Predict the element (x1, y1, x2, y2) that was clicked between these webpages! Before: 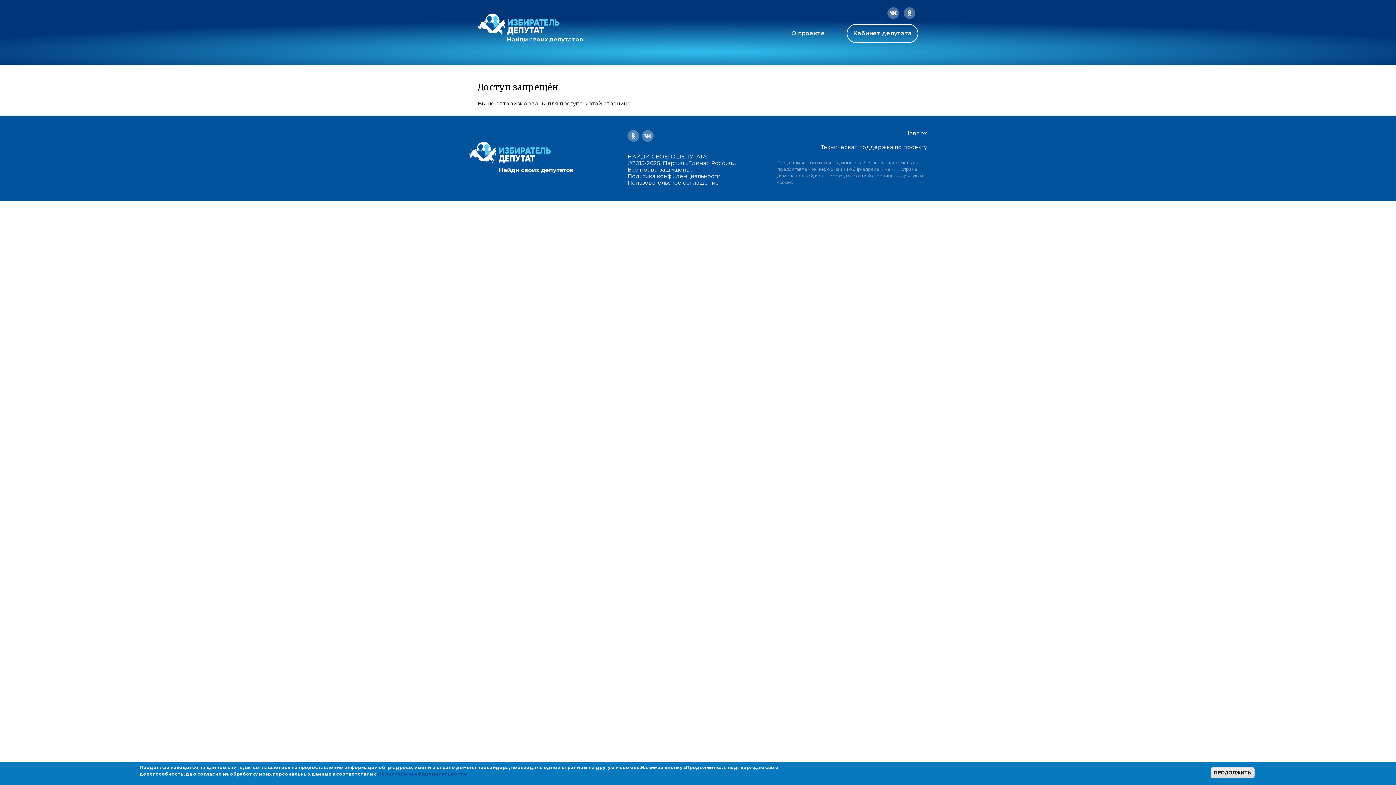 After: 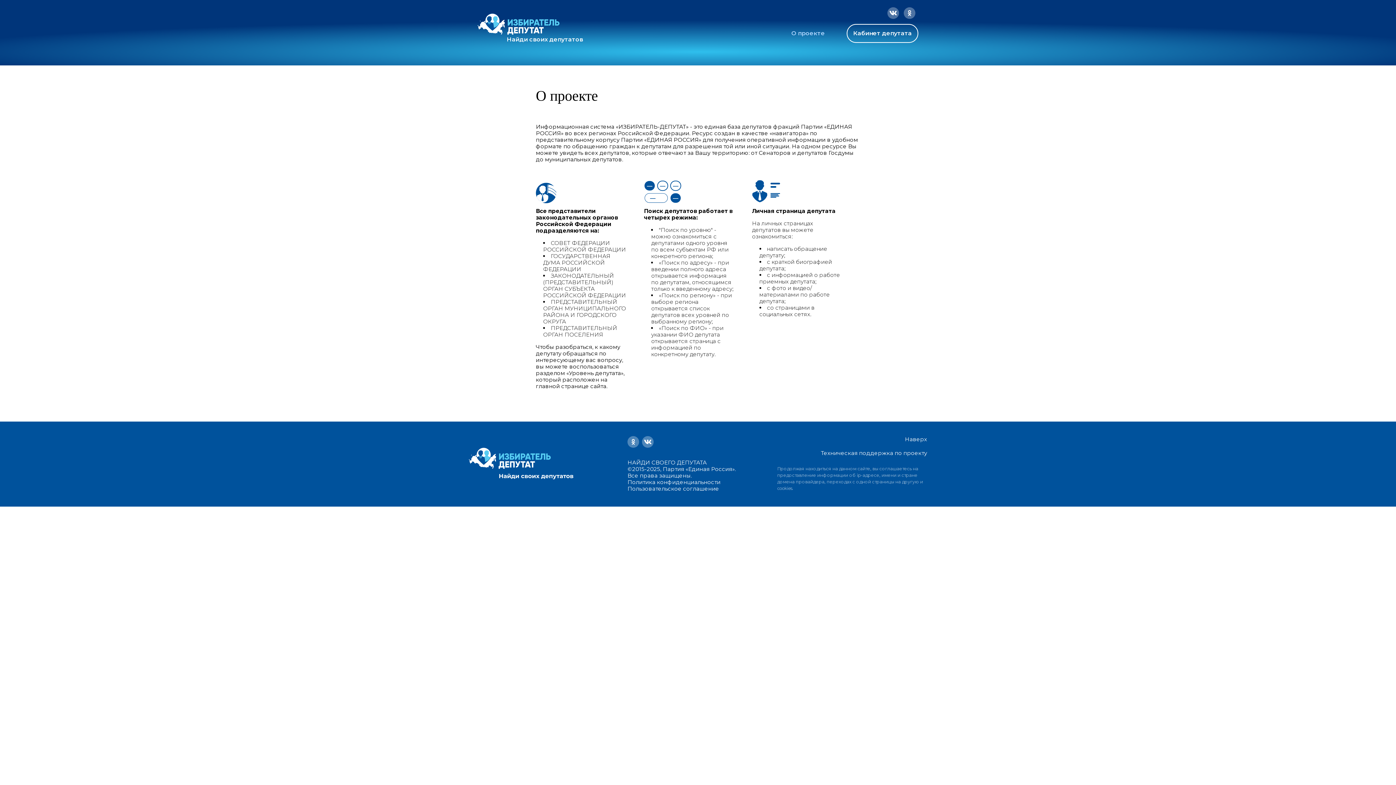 Action: label: О проекте bbox: (791, 29, 825, 37)